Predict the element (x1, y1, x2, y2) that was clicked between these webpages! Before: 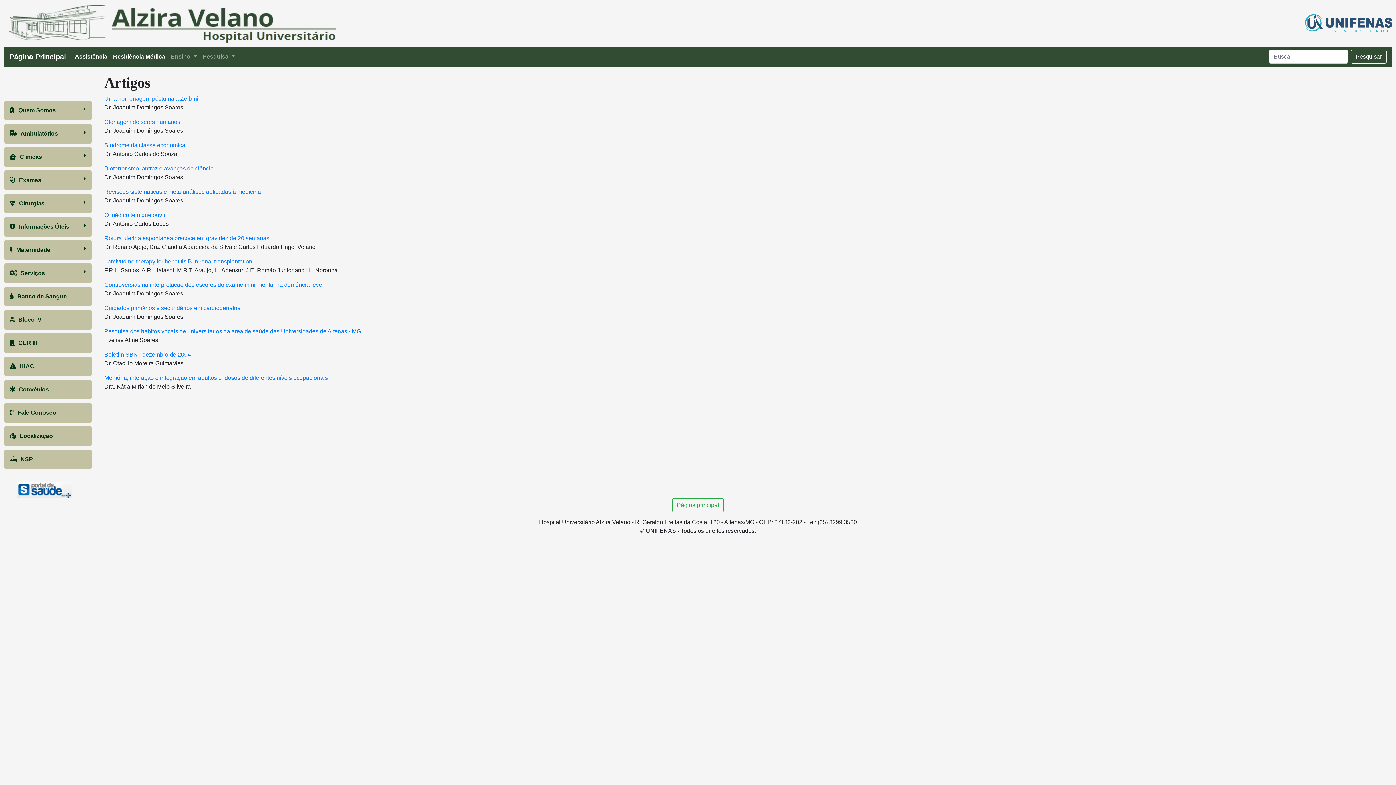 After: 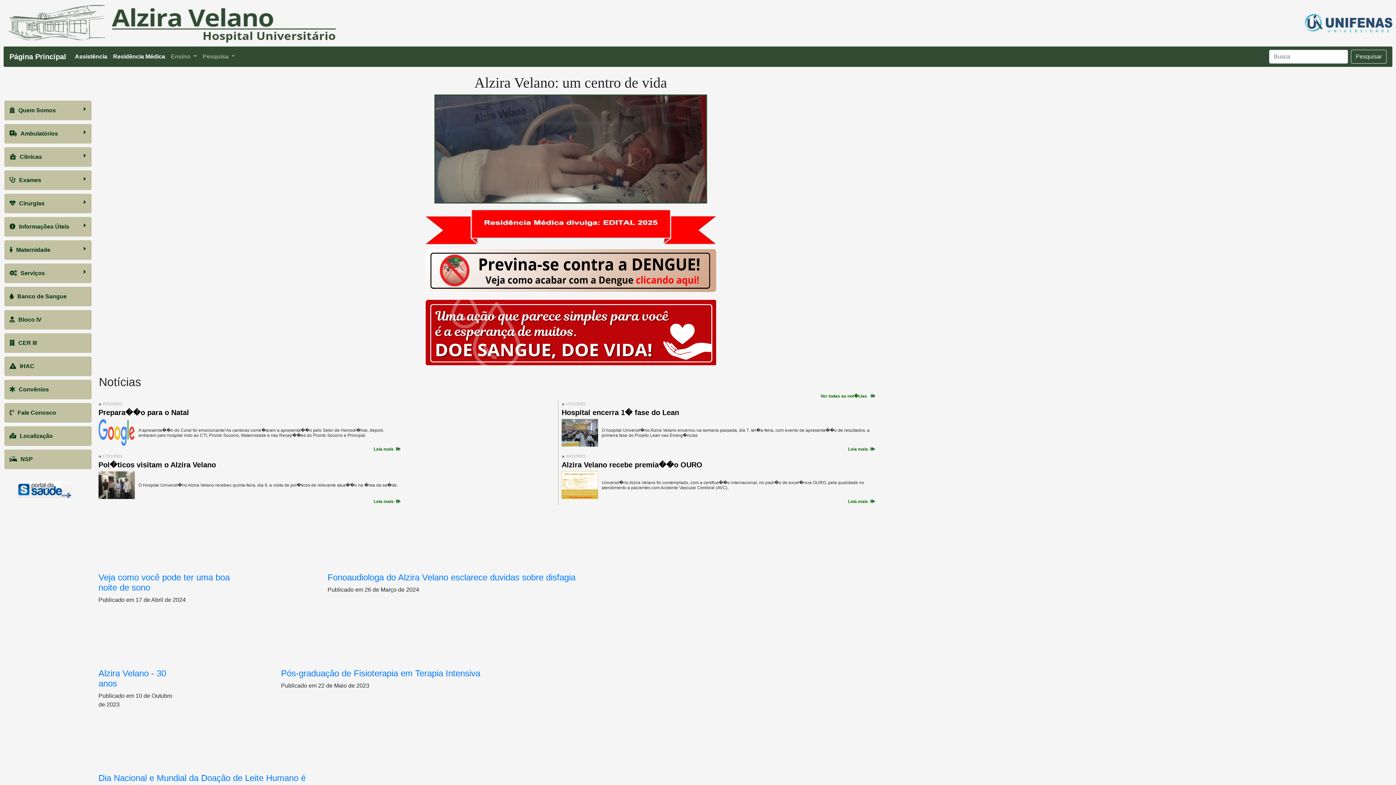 Action: bbox: (0, 20, 337, 24)